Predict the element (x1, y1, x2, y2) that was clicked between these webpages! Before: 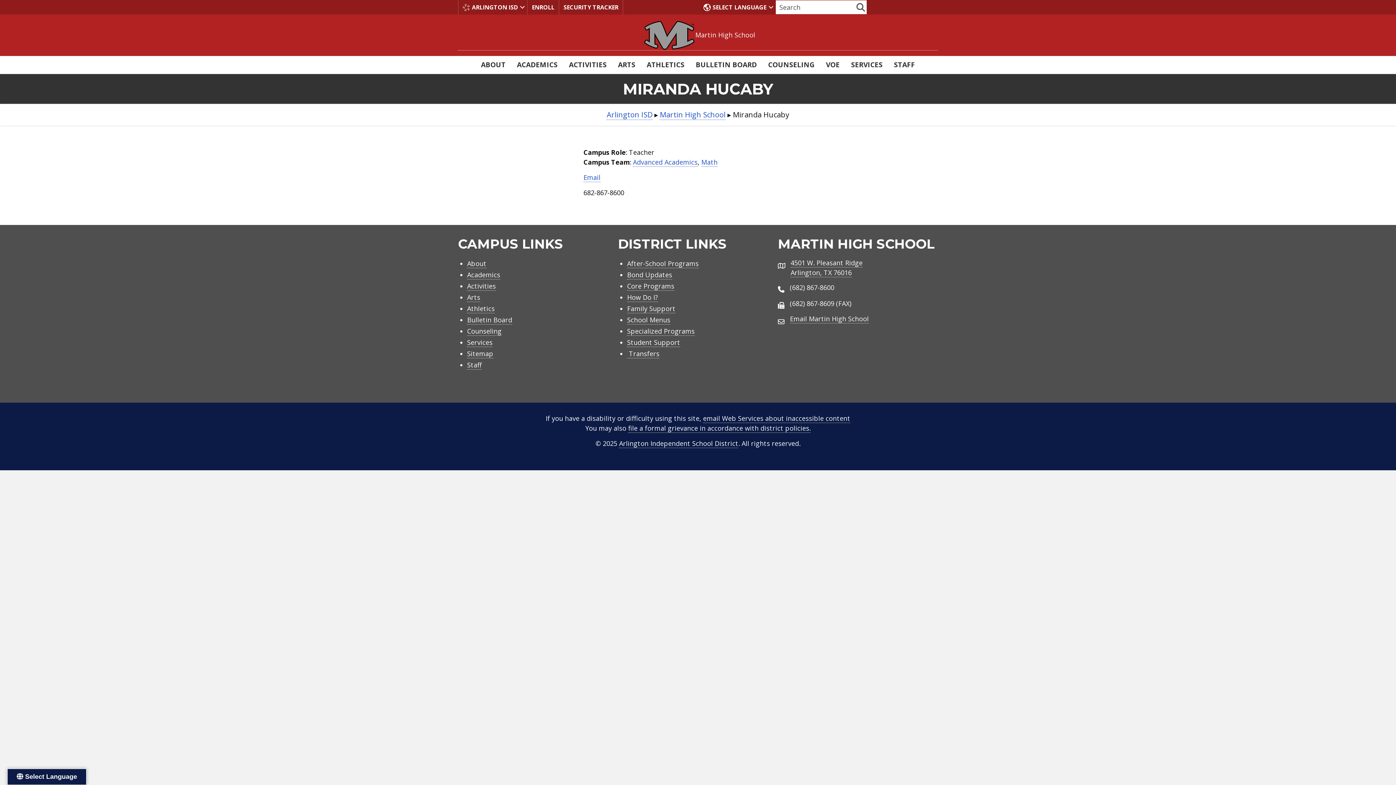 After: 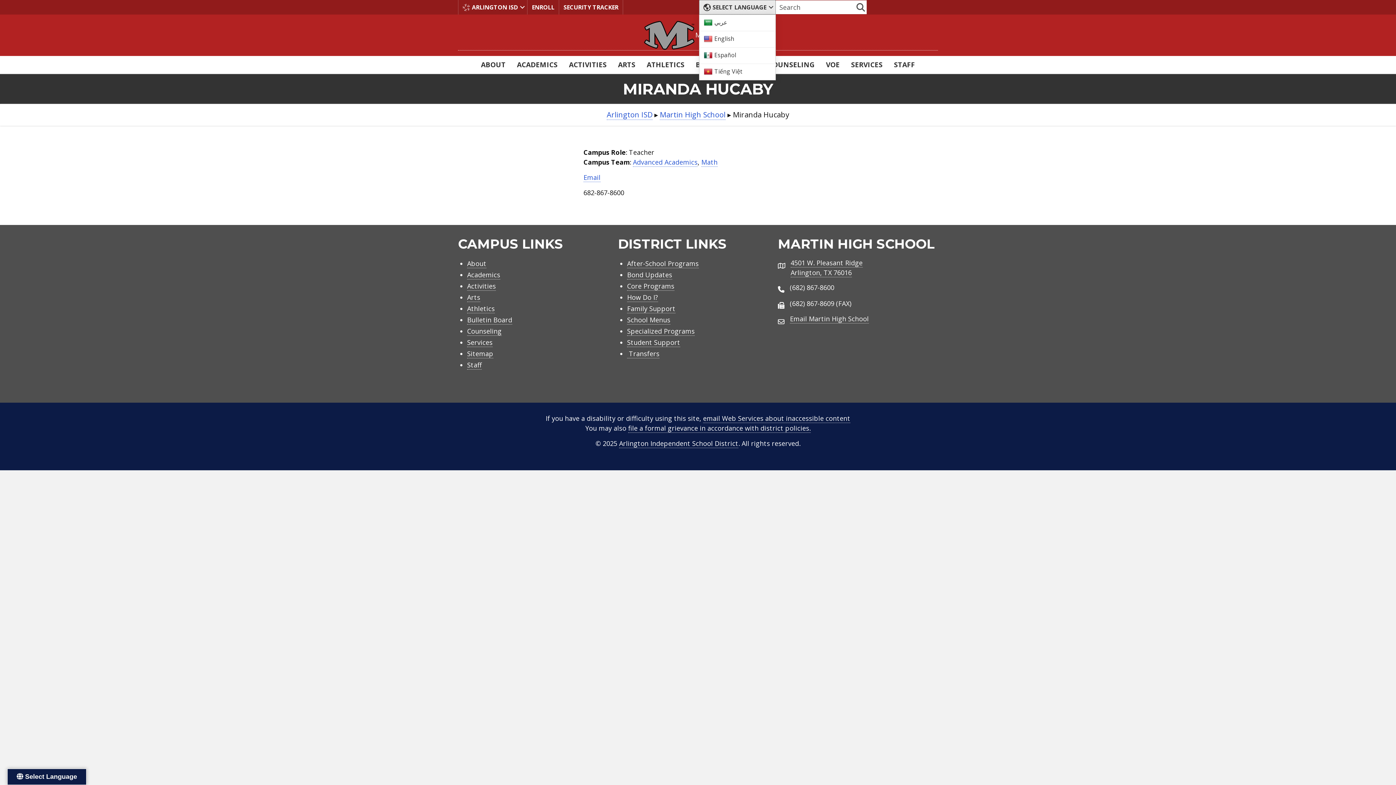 Action: bbox: (699, 0, 776, 14) label: SELECT LANGUAGE